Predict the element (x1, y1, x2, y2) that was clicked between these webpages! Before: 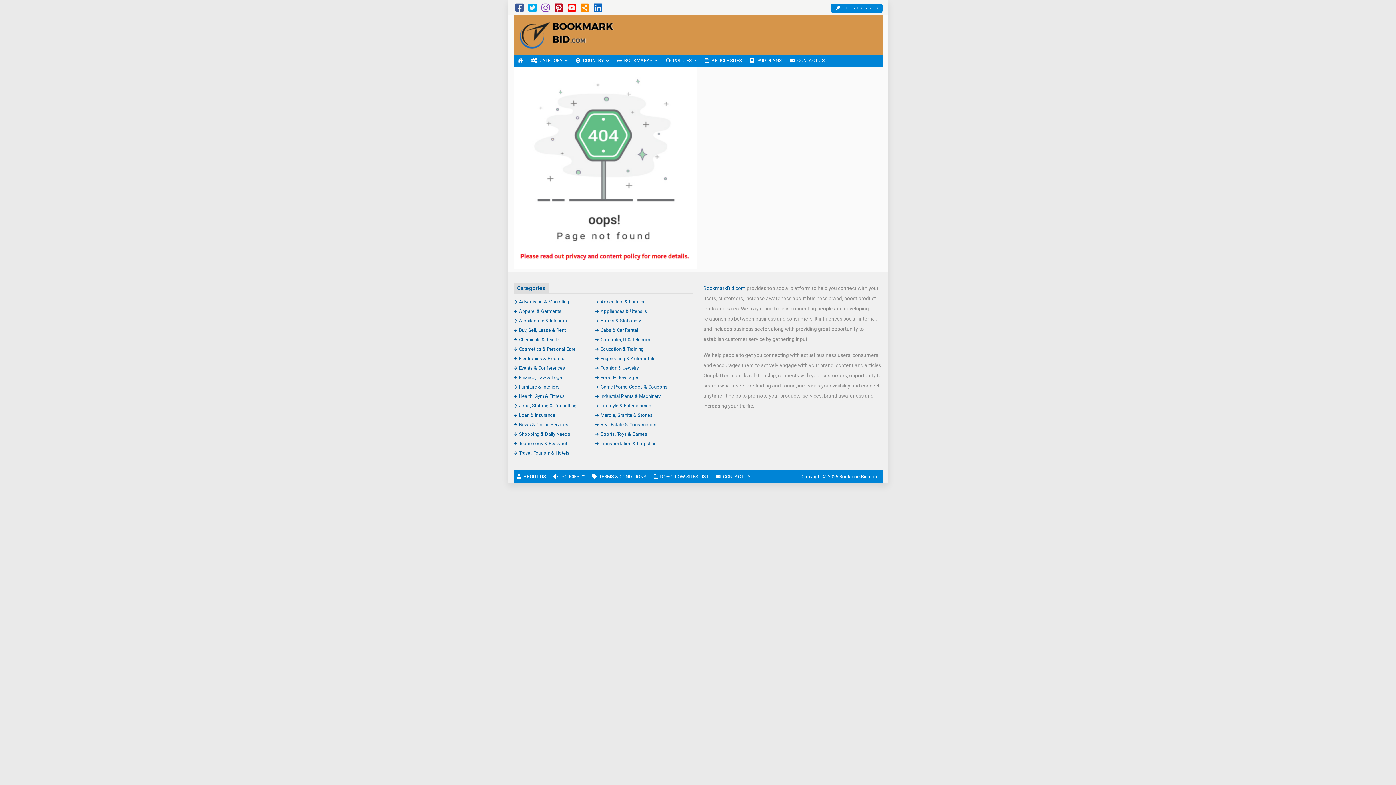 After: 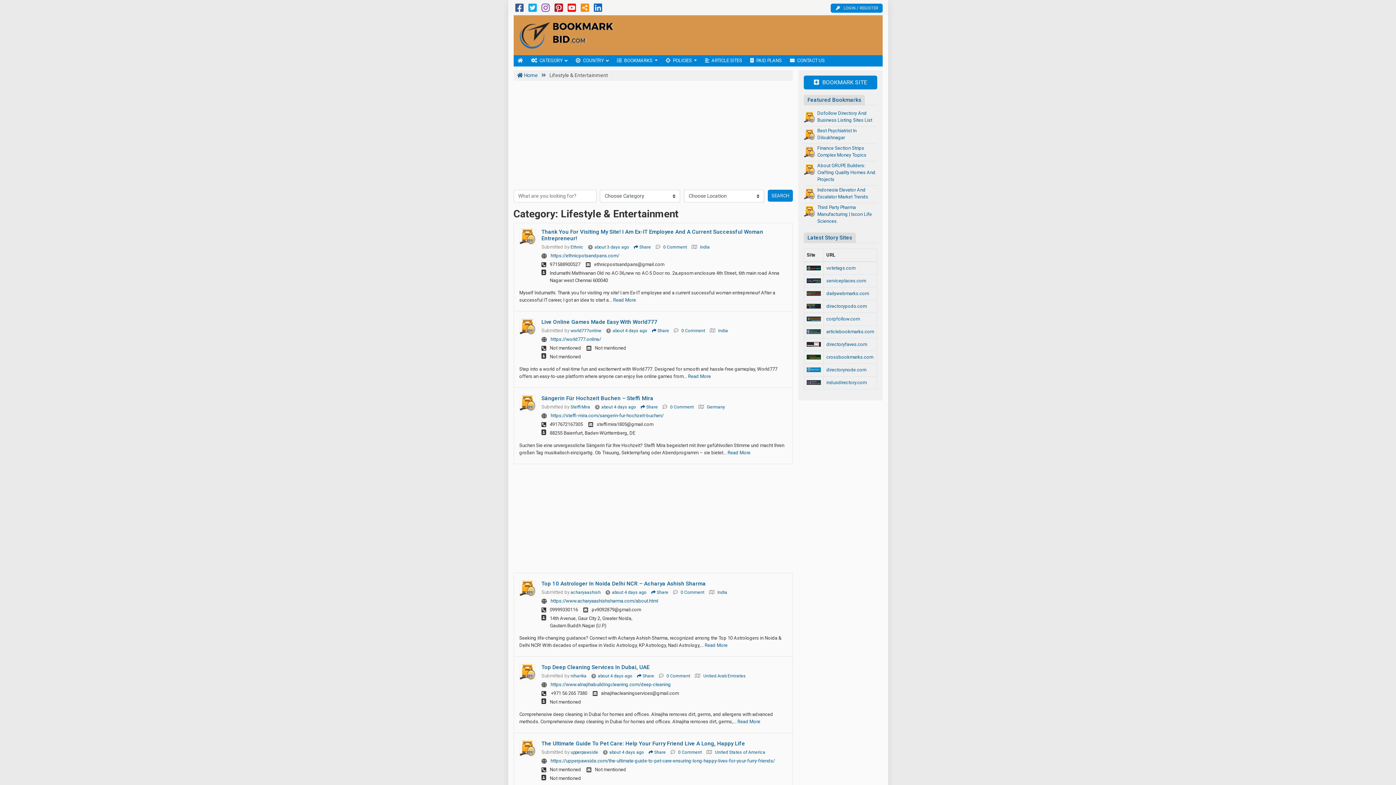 Action: bbox: (595, 403, 652, 408) label: Lifestyle & Entertainment